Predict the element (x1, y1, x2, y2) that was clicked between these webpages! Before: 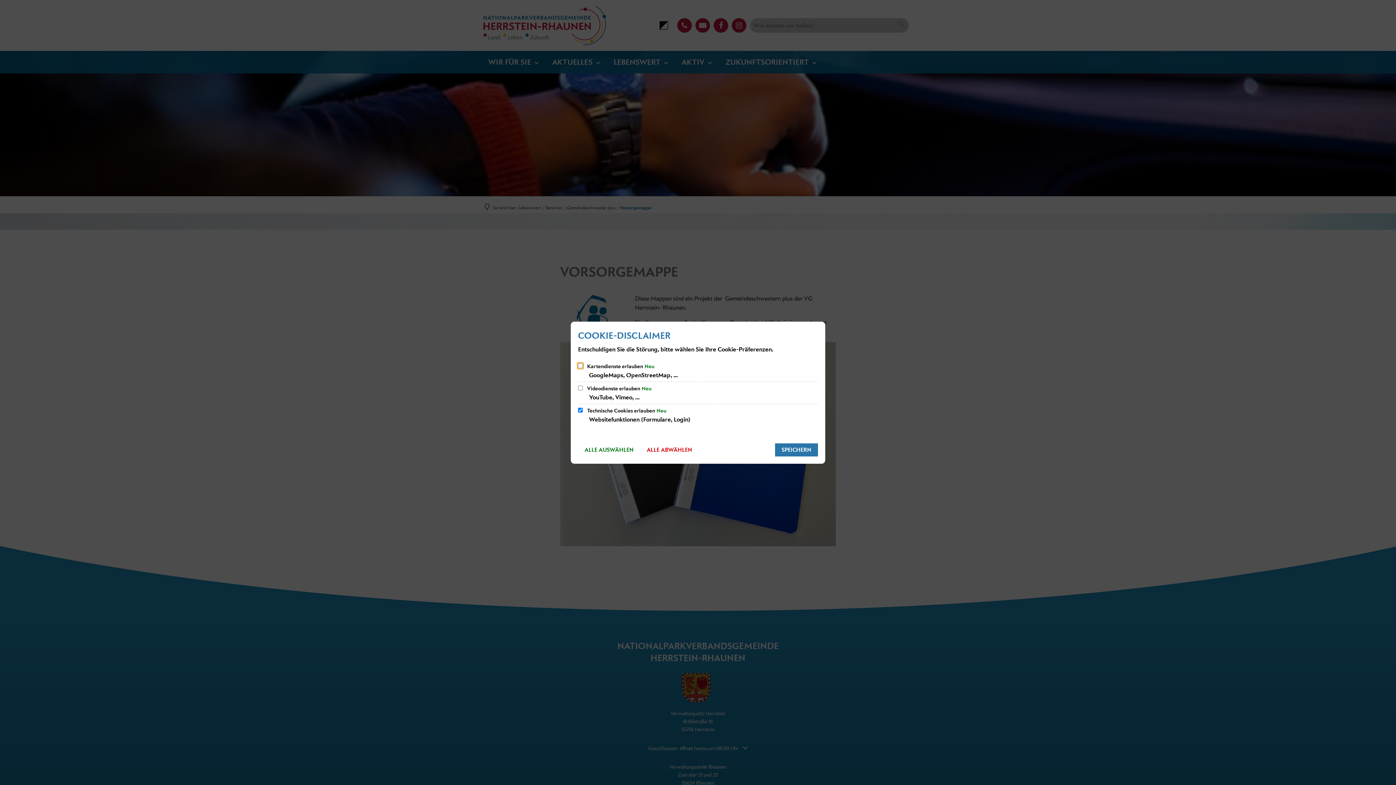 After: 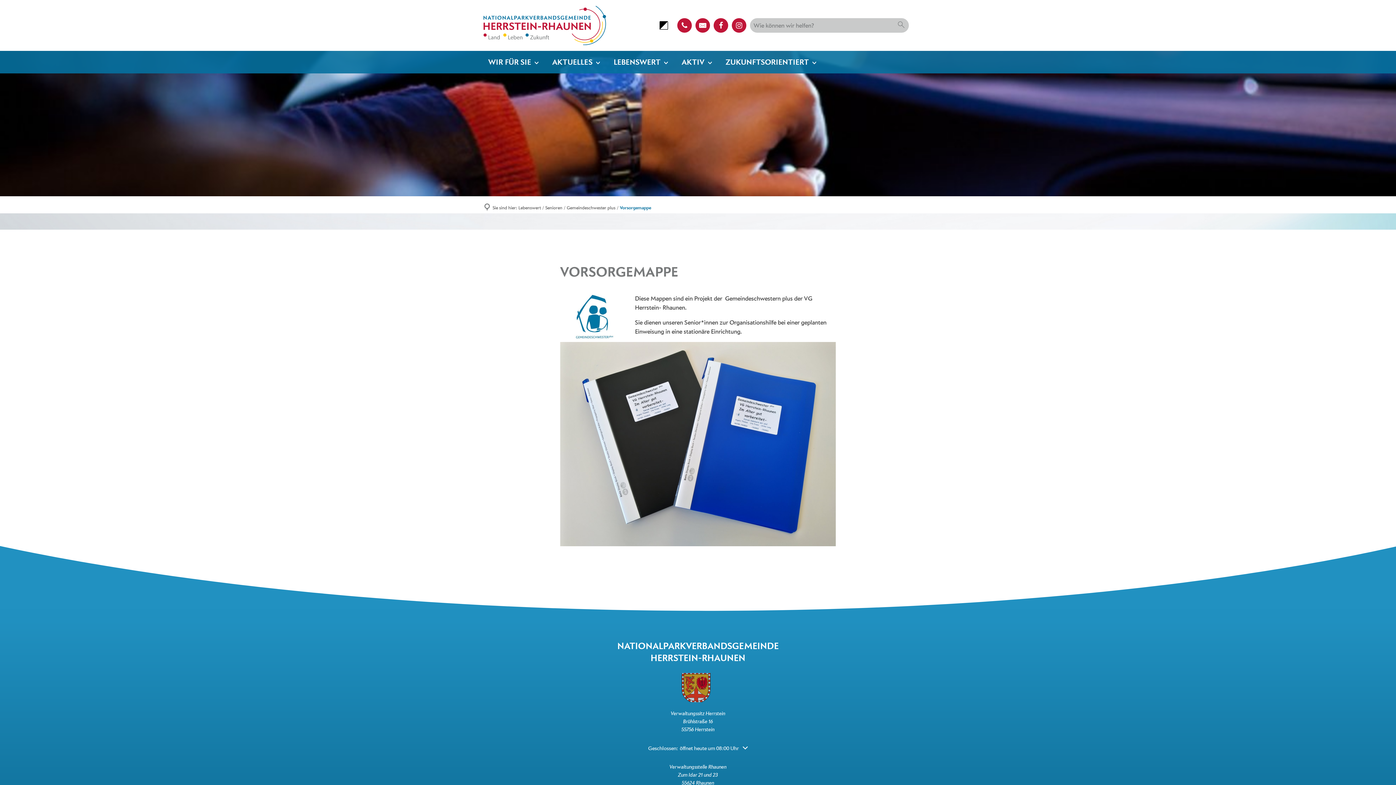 Action: bbox: (775, 443, 818, 456) label: SPEICHERN